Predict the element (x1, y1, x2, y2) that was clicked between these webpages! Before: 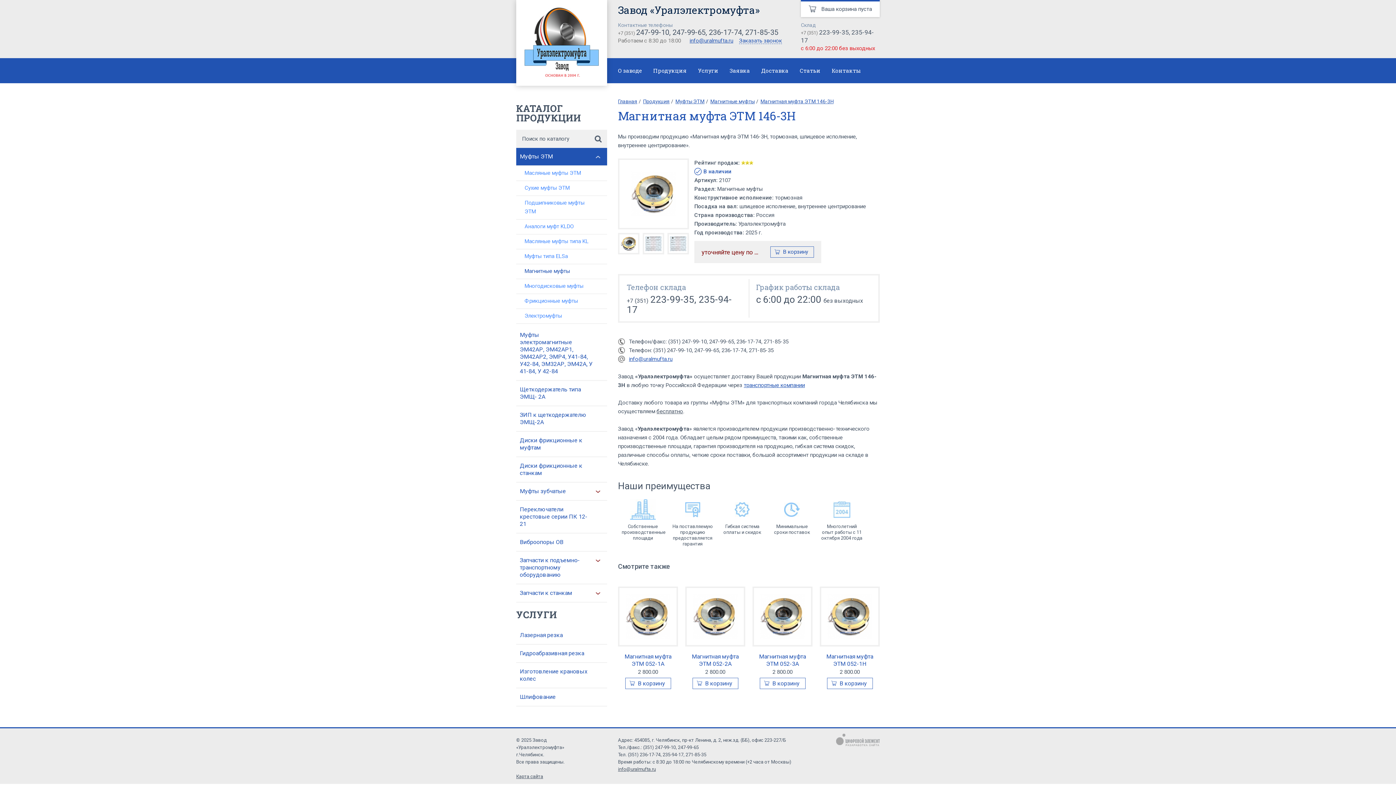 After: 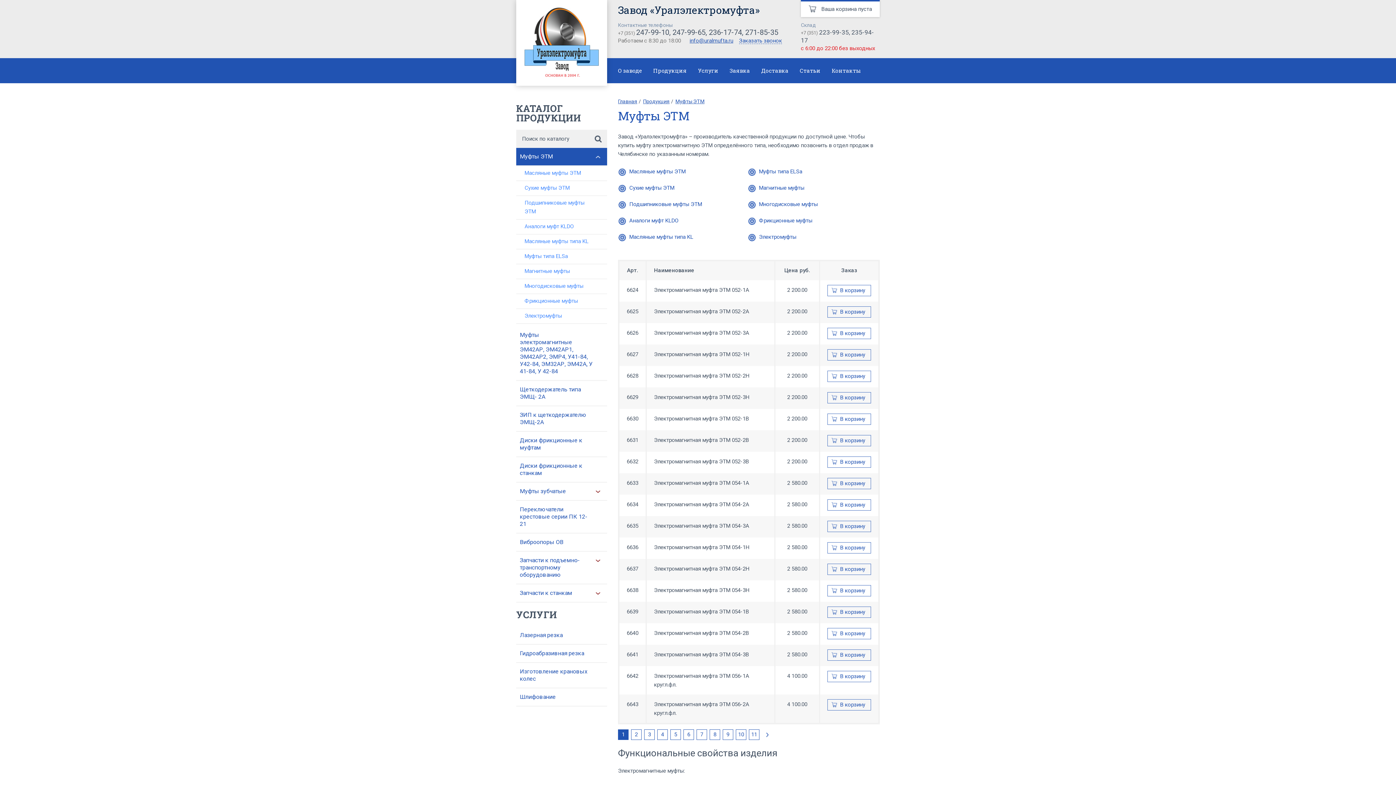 Action: bbox: (516, 148, 607, 166) label: Муфты ЭТМ